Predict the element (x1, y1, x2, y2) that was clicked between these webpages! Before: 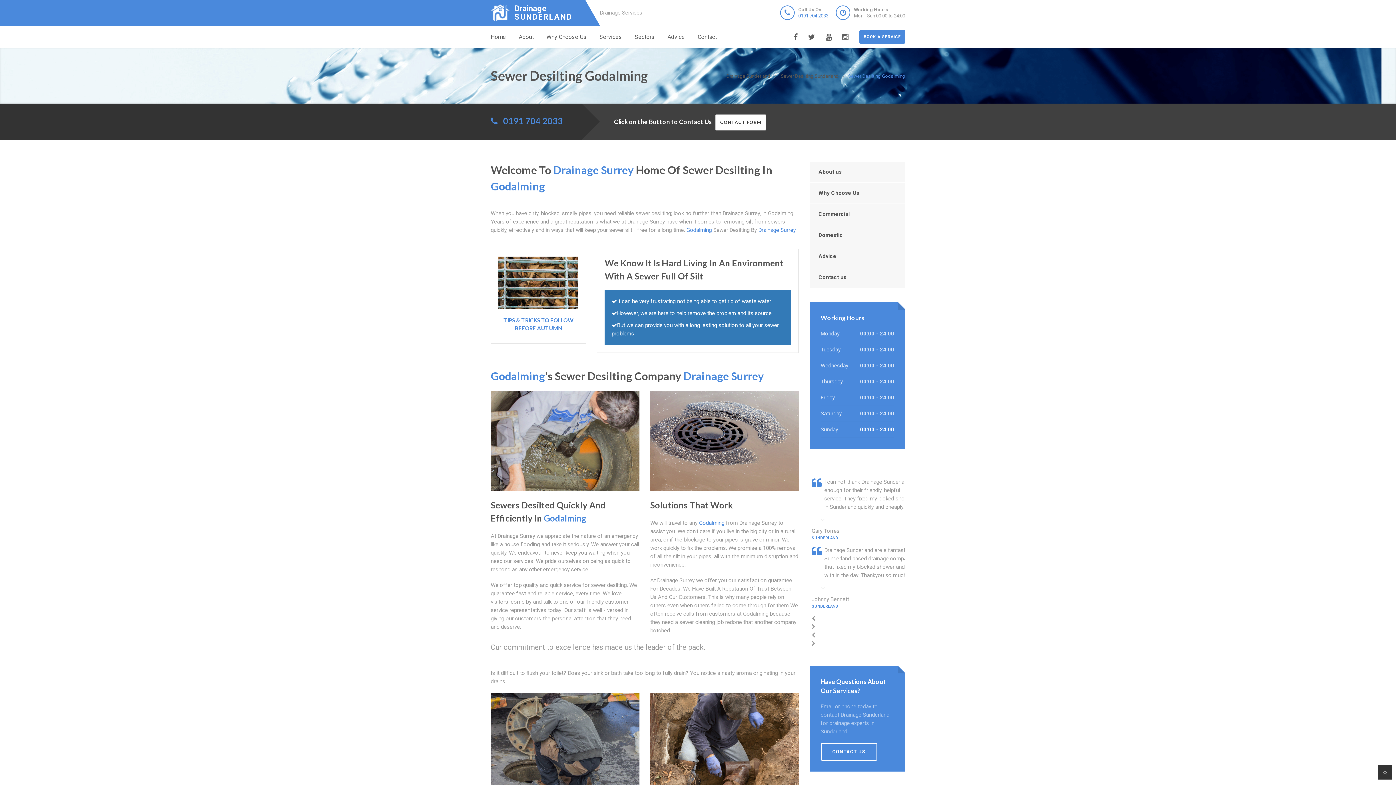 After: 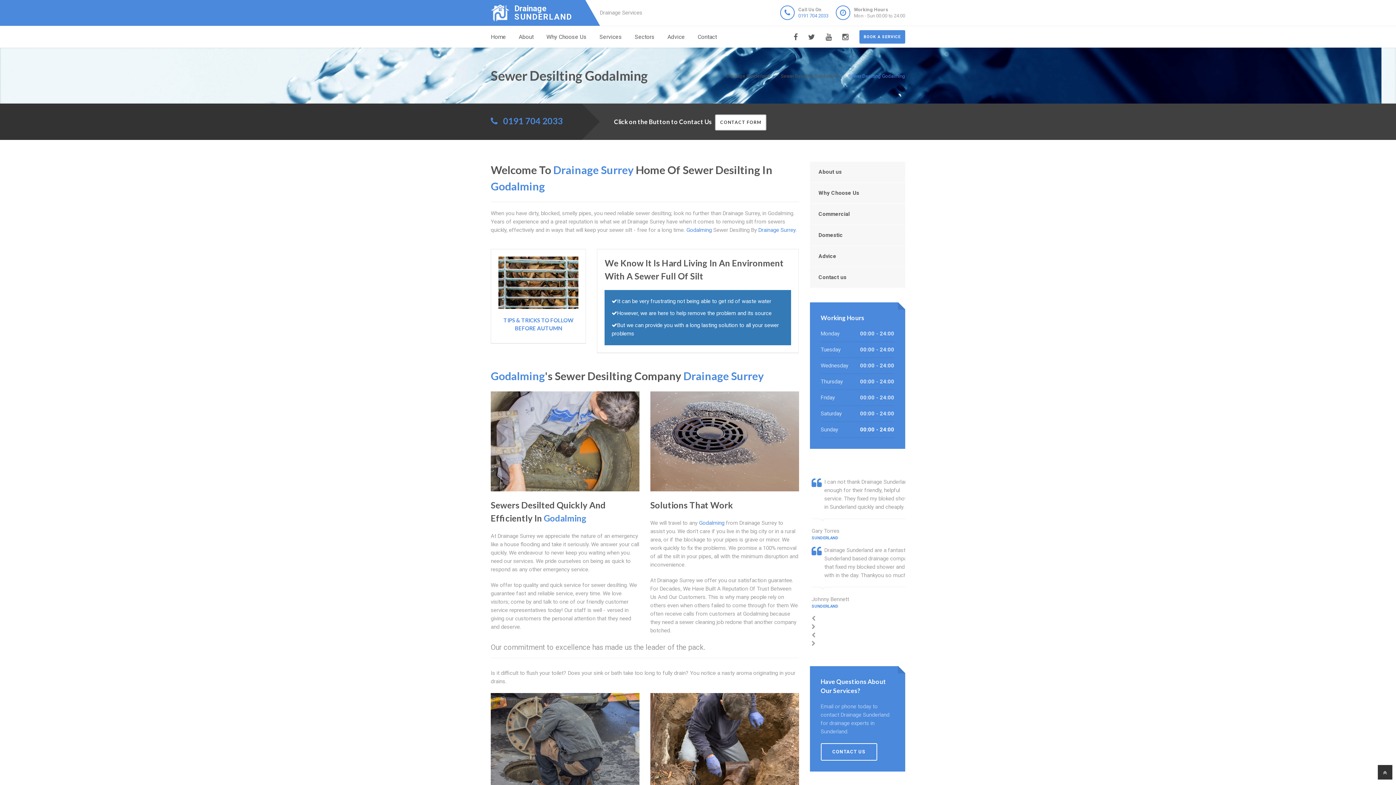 Action: bbox: (503, 115, 562, 126) label: 0191 704 2033